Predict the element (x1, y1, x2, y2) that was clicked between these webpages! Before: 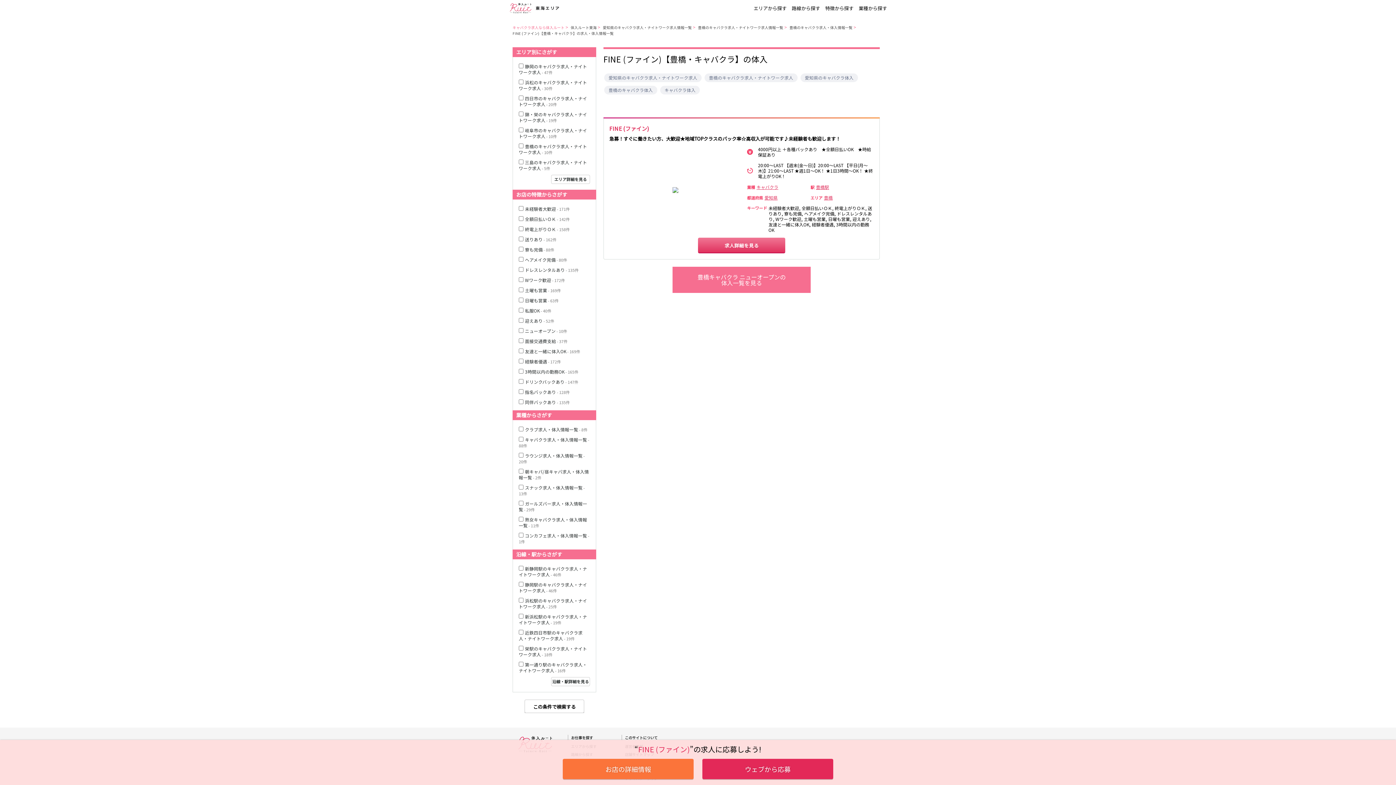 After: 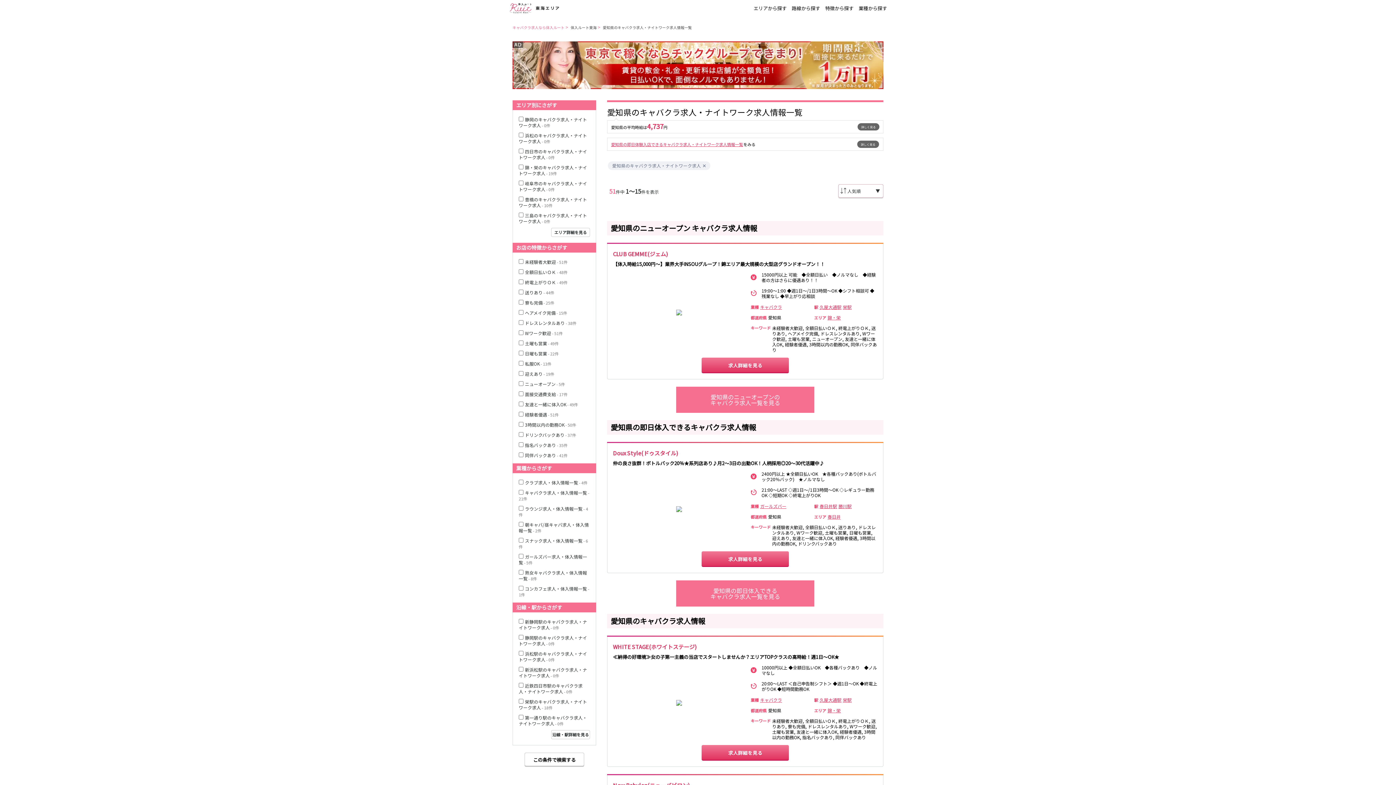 Action: bbox: (602, 24, 692, 30) label: 愛知県のキャバクラ求人・ナイトワーク求人情報一覧